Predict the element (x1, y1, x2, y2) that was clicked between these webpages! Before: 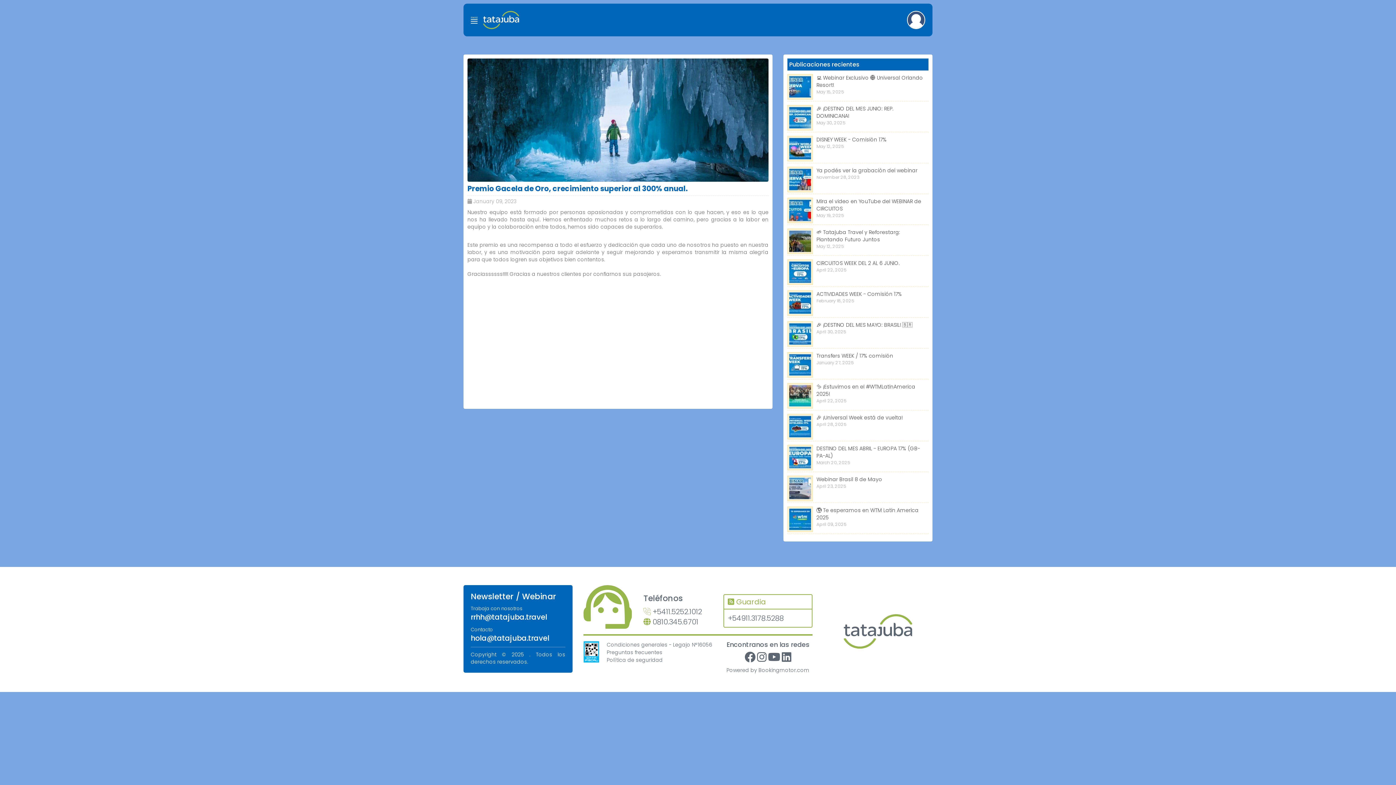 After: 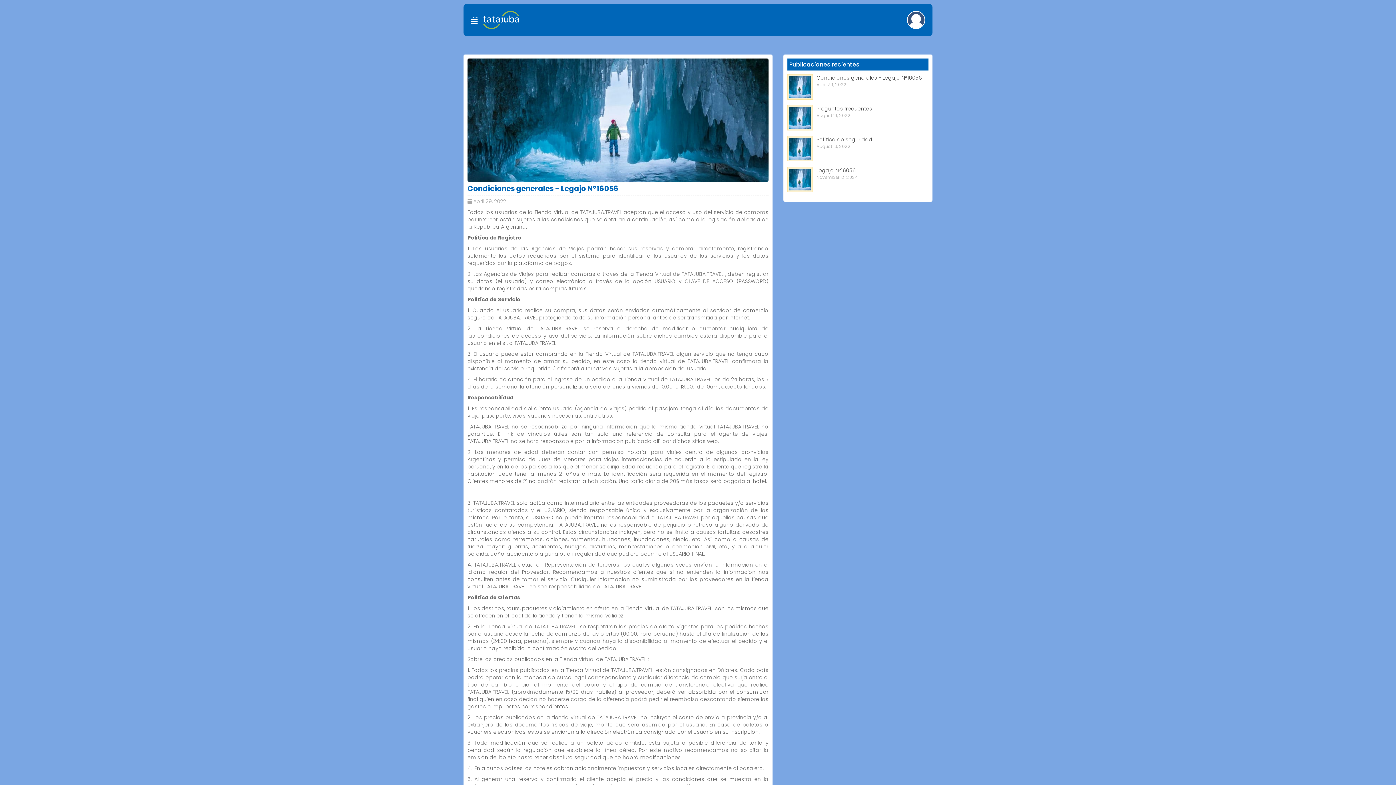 Action: bbox: (606, 641, 712, 649) label: Condiciones generales - Legajo N°16056